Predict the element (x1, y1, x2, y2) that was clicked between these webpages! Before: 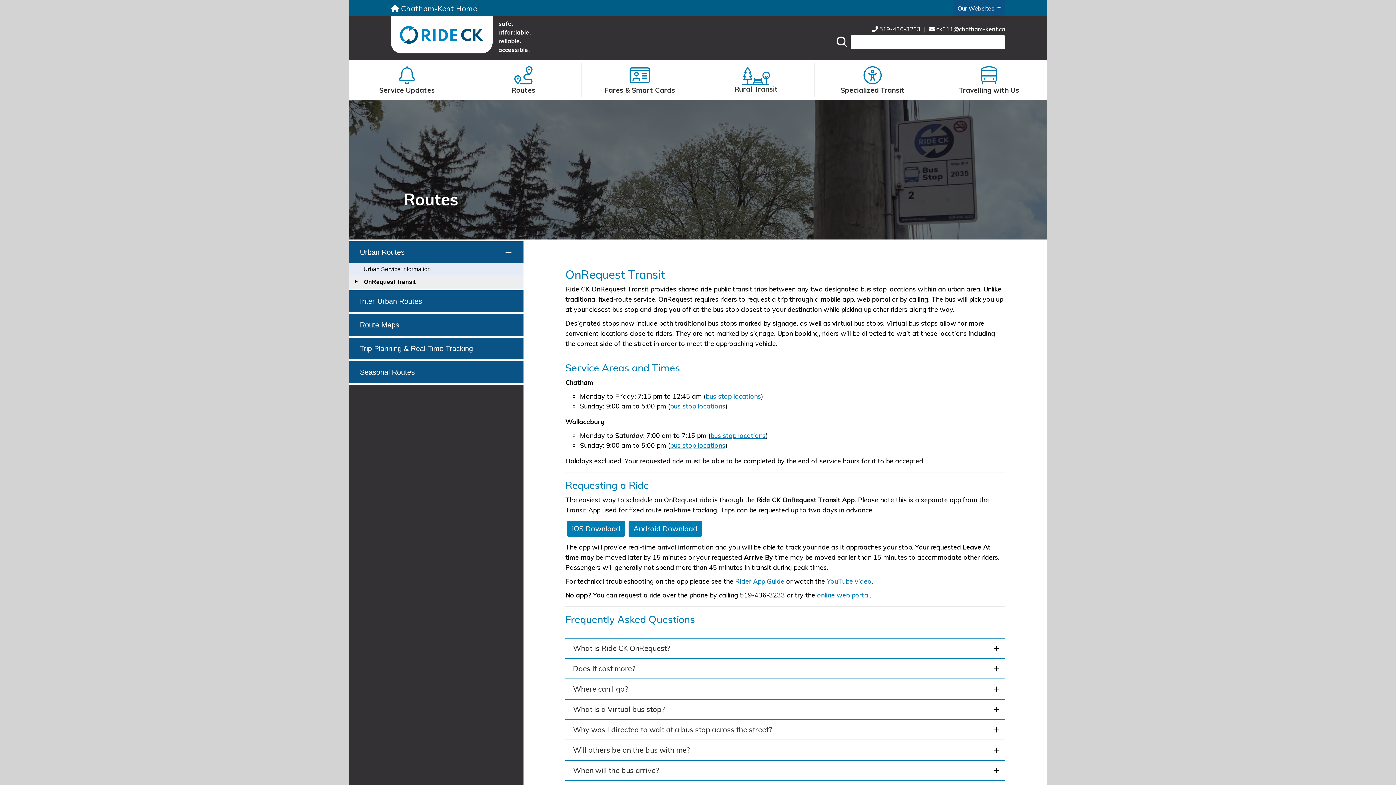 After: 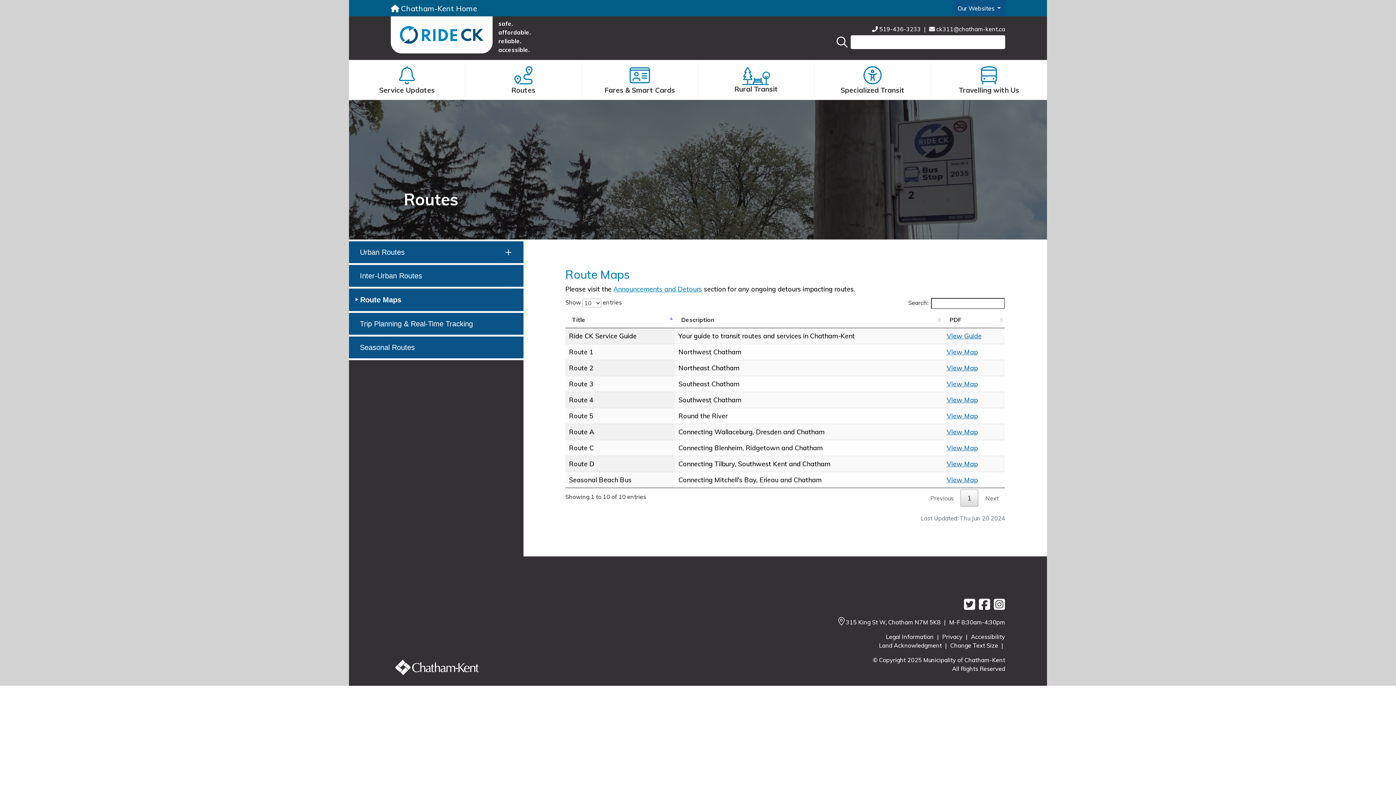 Action: bbox: (349, 314, 523, 336) label: Route Maps